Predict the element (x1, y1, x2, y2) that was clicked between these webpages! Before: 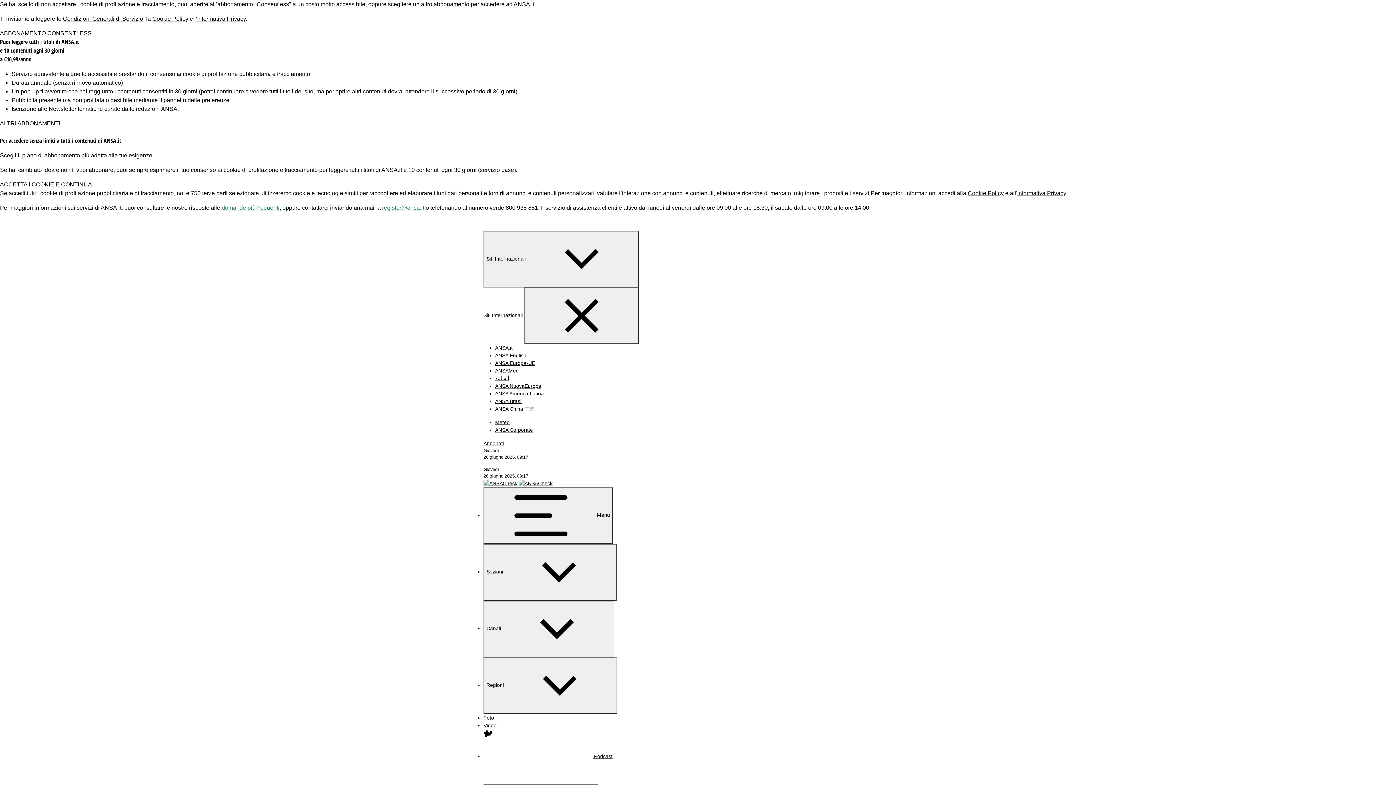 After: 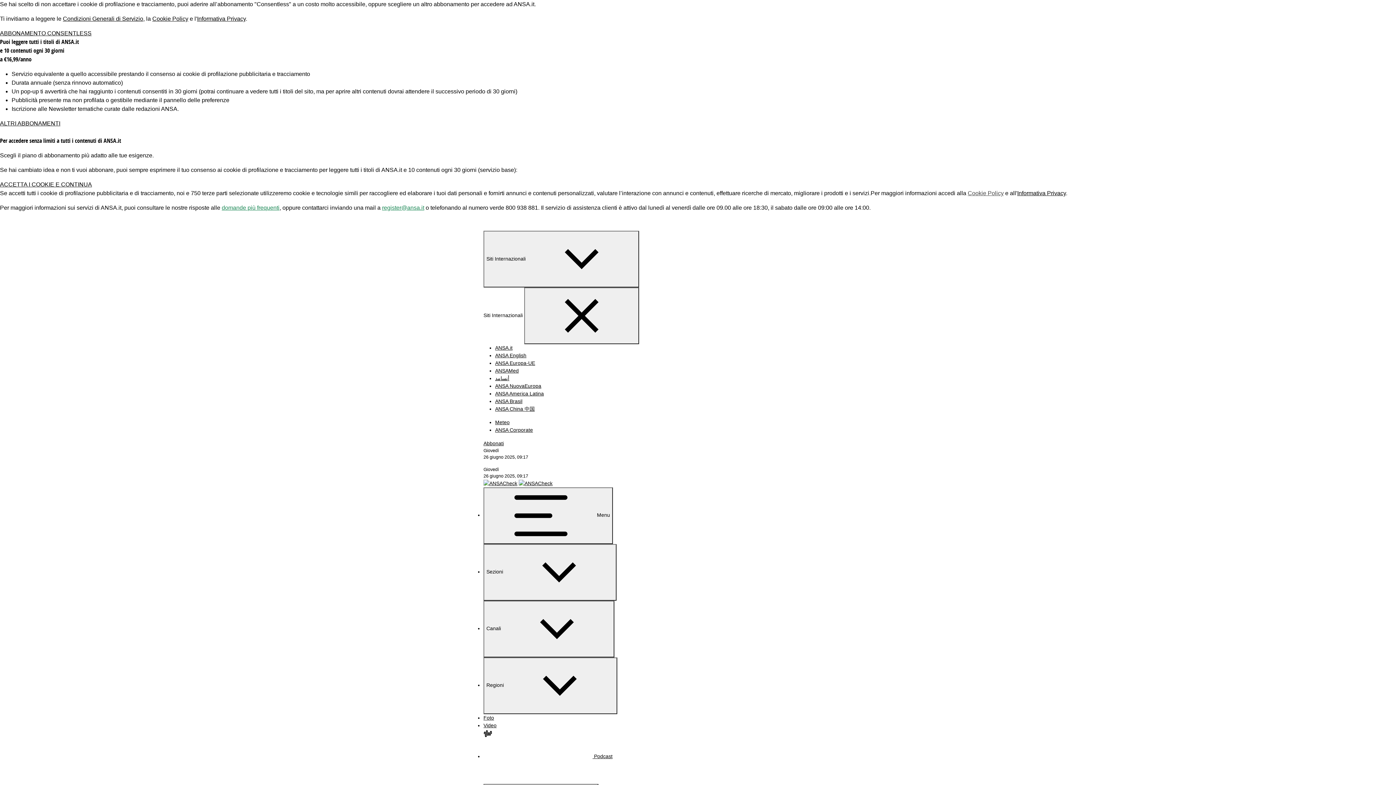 Action: bbox: (968, 190, 1004, 196) label: Cookie Policy